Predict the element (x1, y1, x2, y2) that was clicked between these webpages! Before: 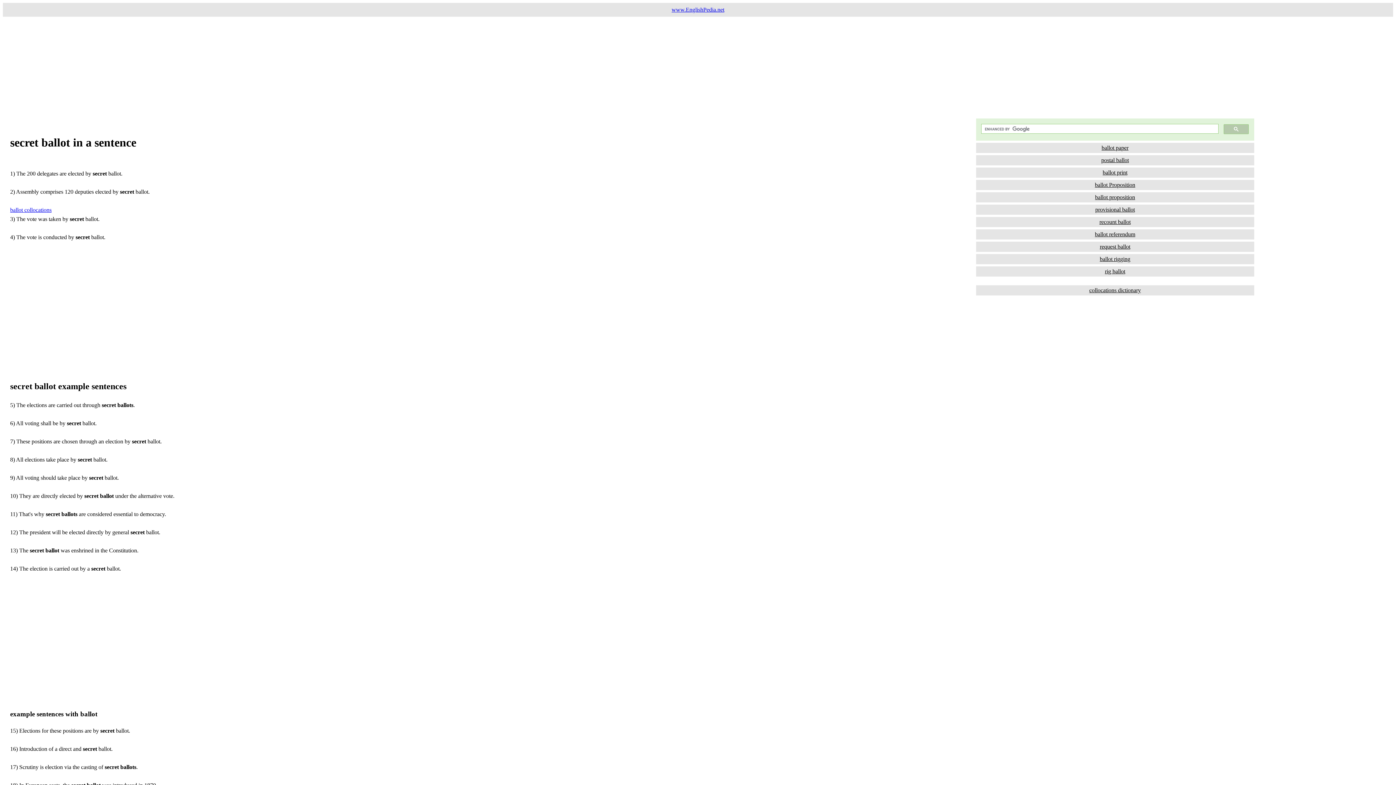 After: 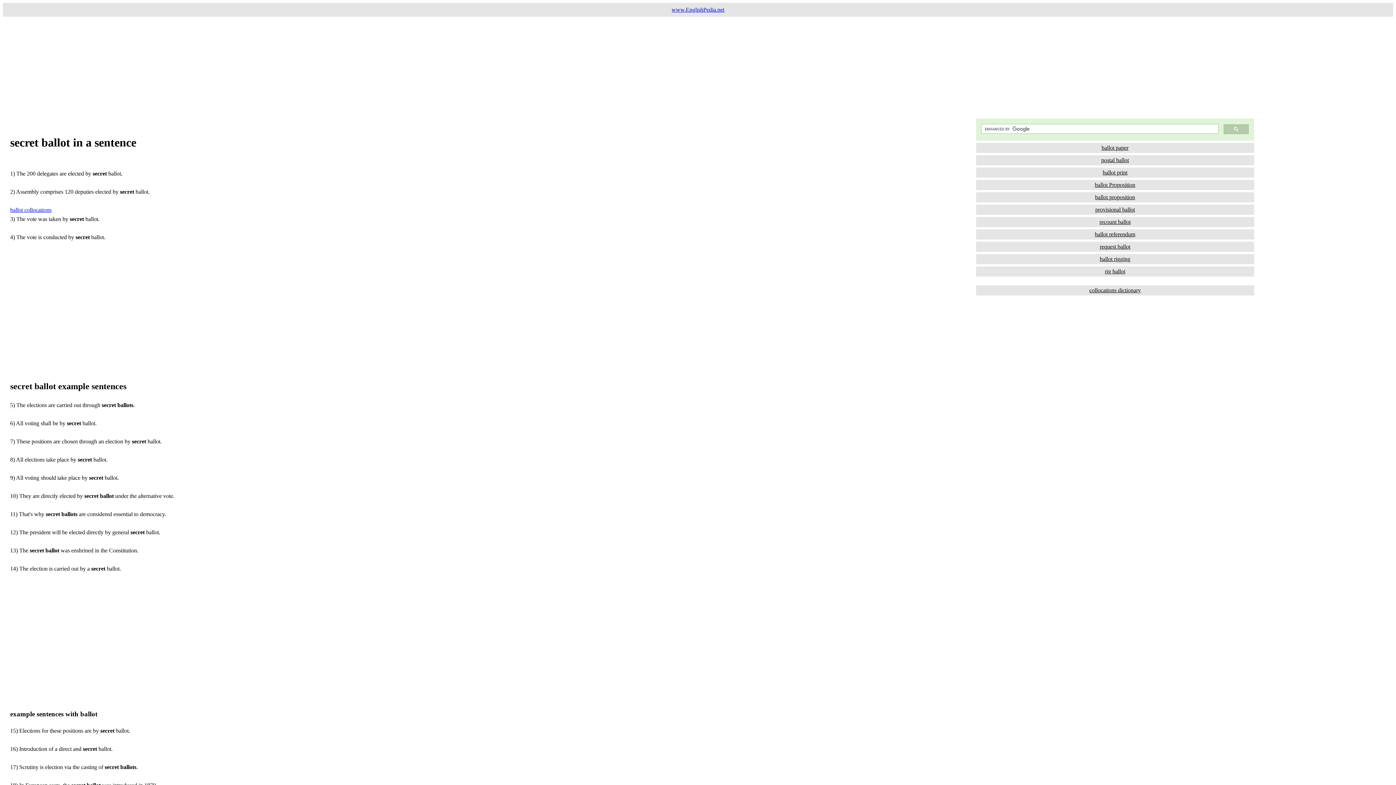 Action: bbox: (976, 167, 1254, 177) label: ballot print